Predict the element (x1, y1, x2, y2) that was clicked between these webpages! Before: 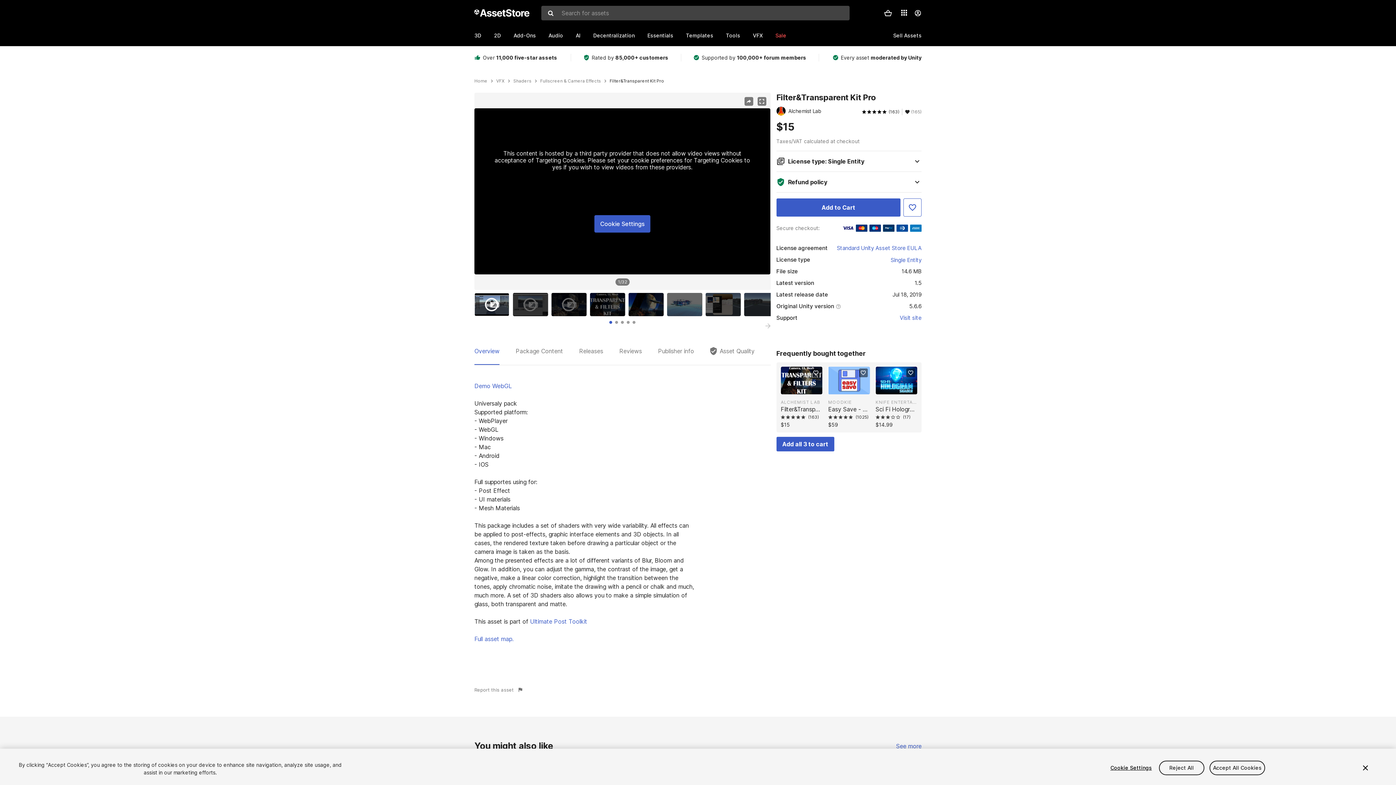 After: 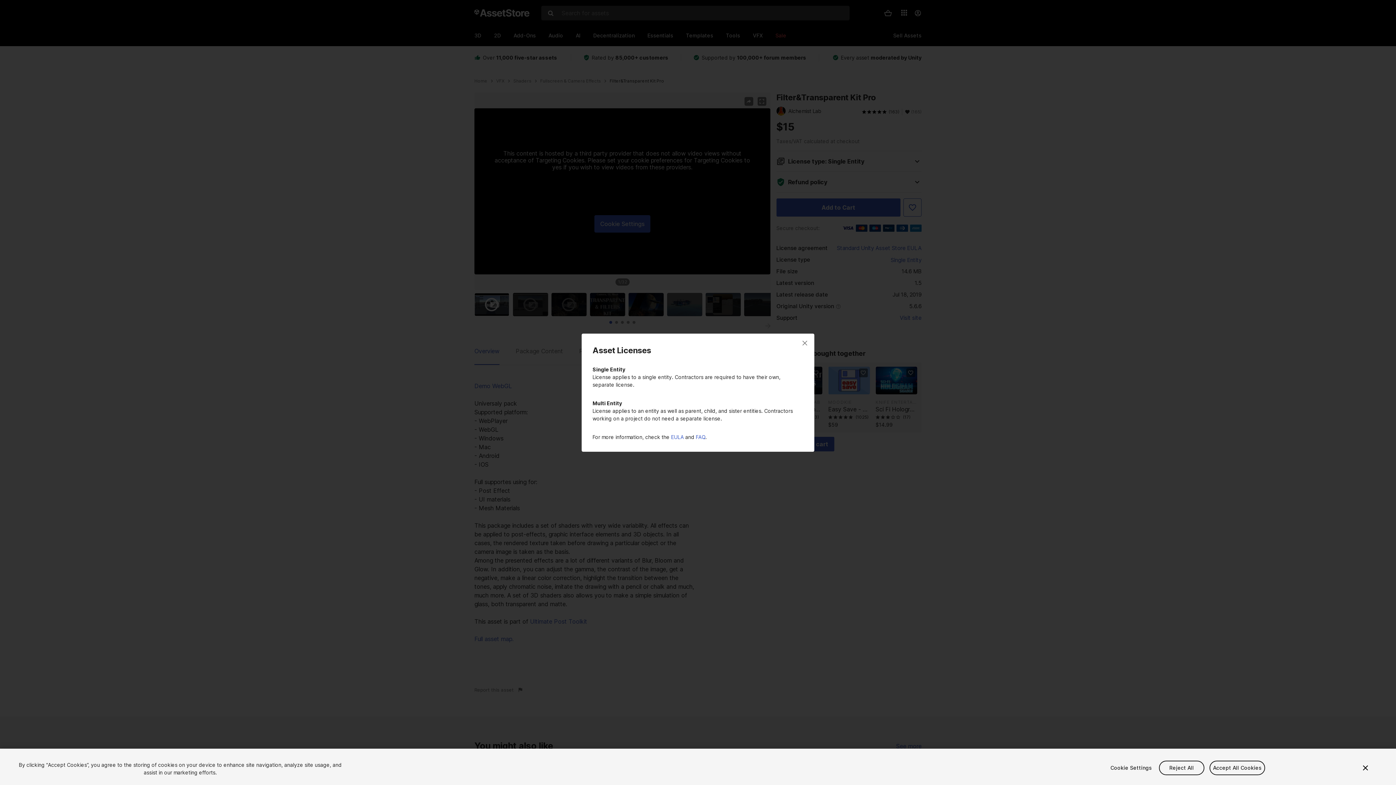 Action: label: Single Entity bbox: (890, 256, 921, 264)